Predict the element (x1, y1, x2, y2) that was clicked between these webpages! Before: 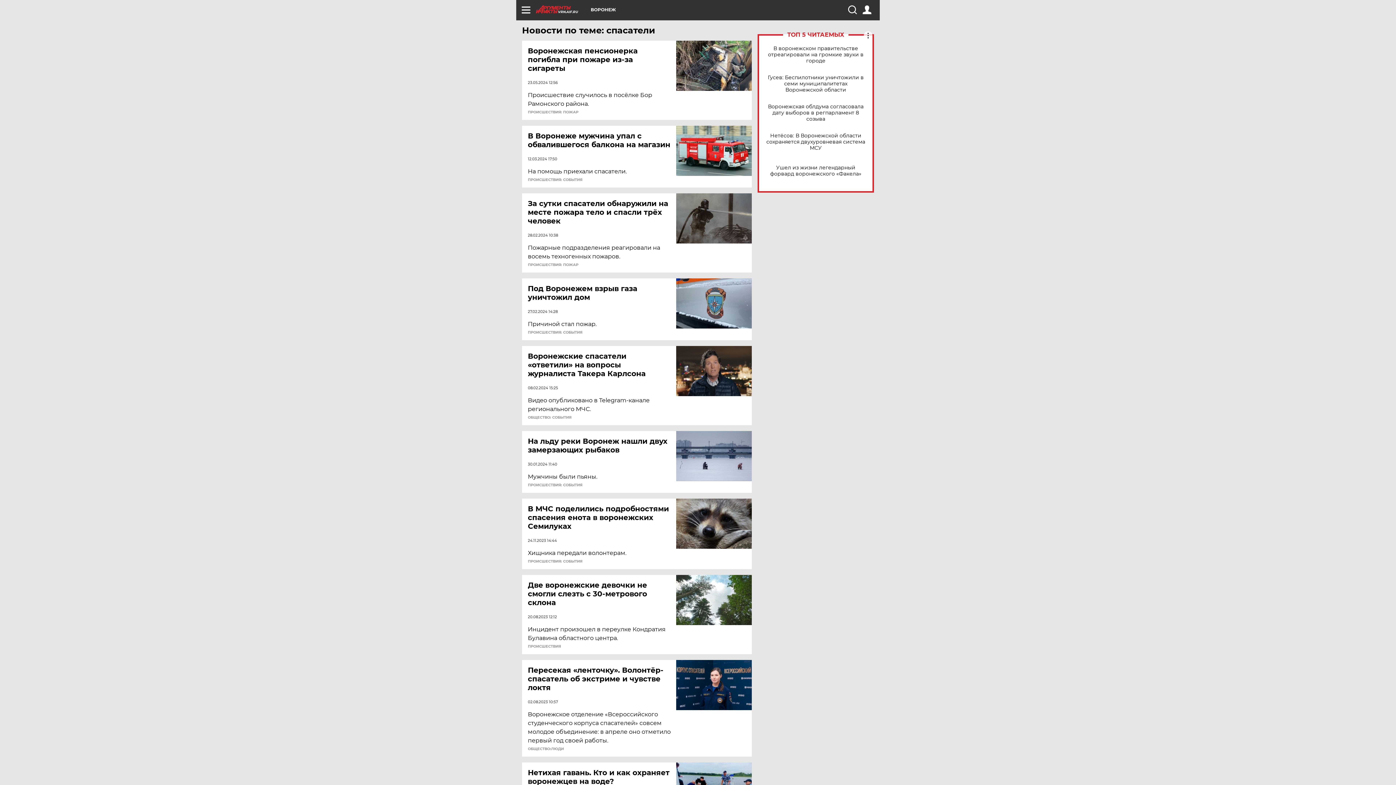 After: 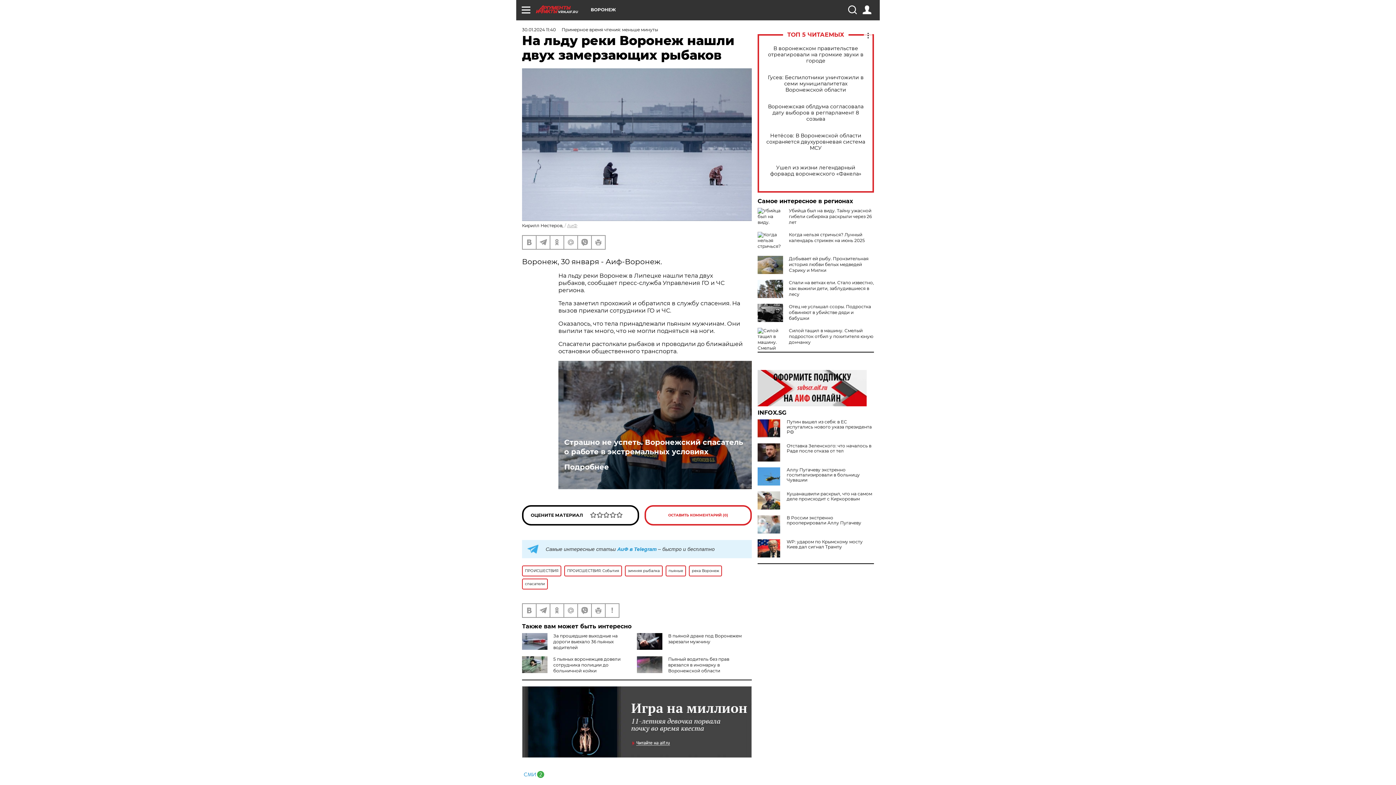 Action: bbox: (676, 431, 752, 481)